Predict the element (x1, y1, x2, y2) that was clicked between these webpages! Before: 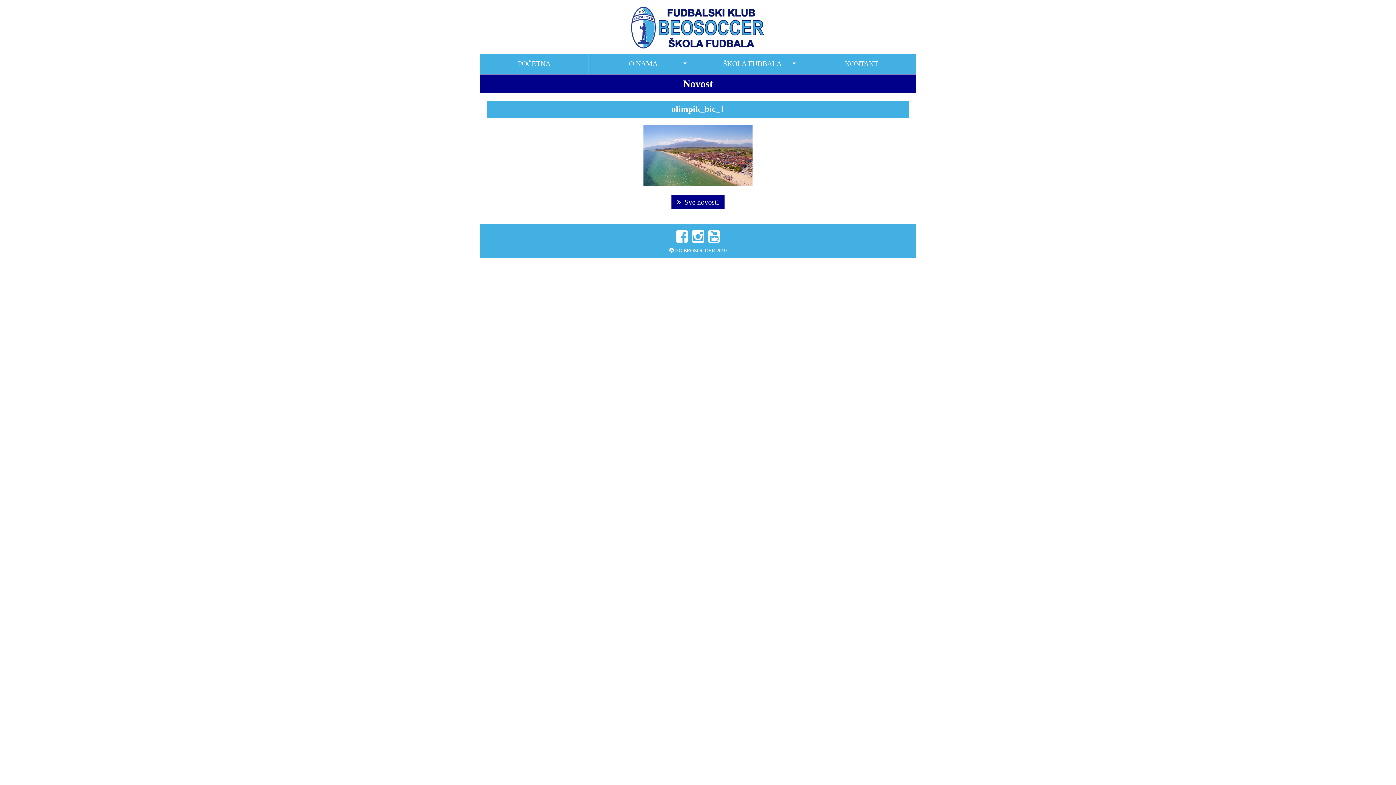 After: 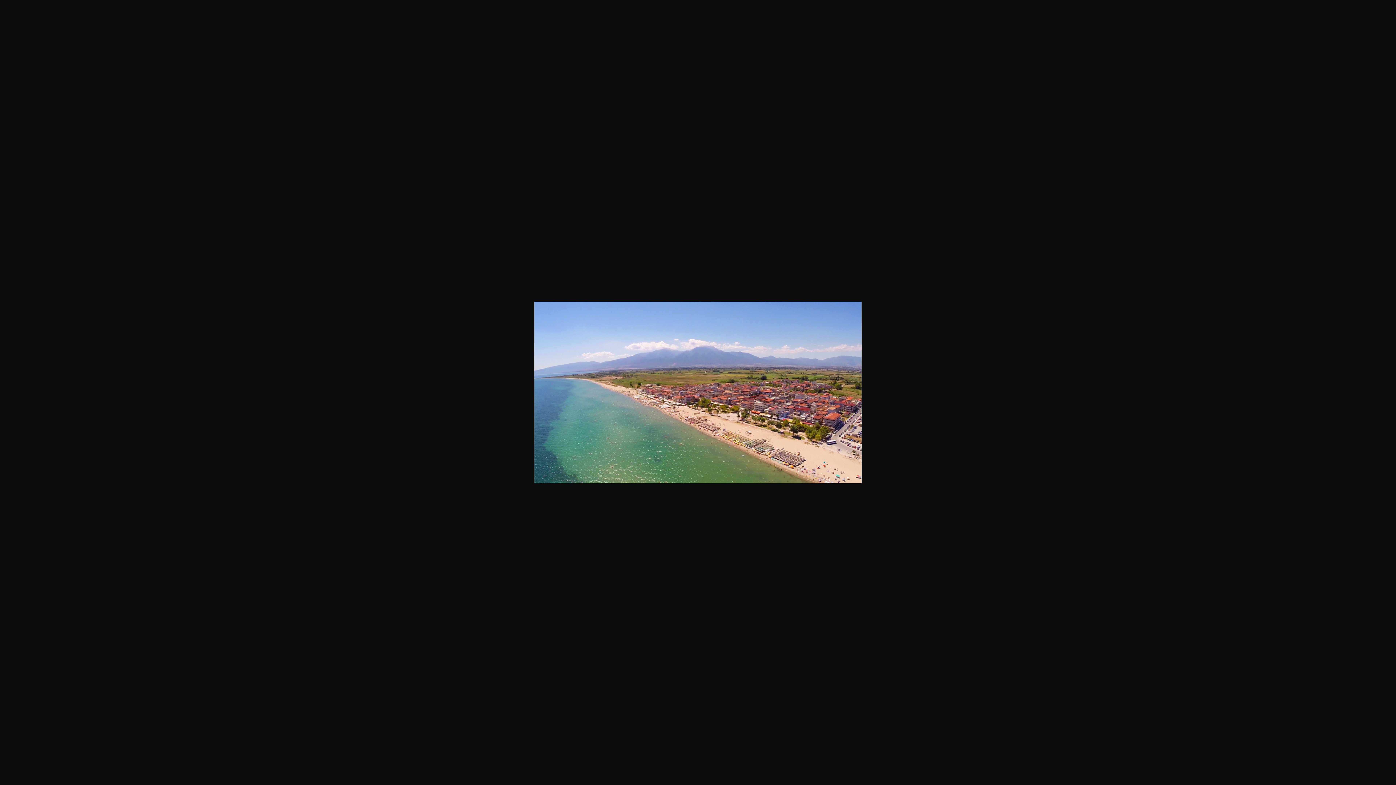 Action: bbox: (643, 179, 752, 187)